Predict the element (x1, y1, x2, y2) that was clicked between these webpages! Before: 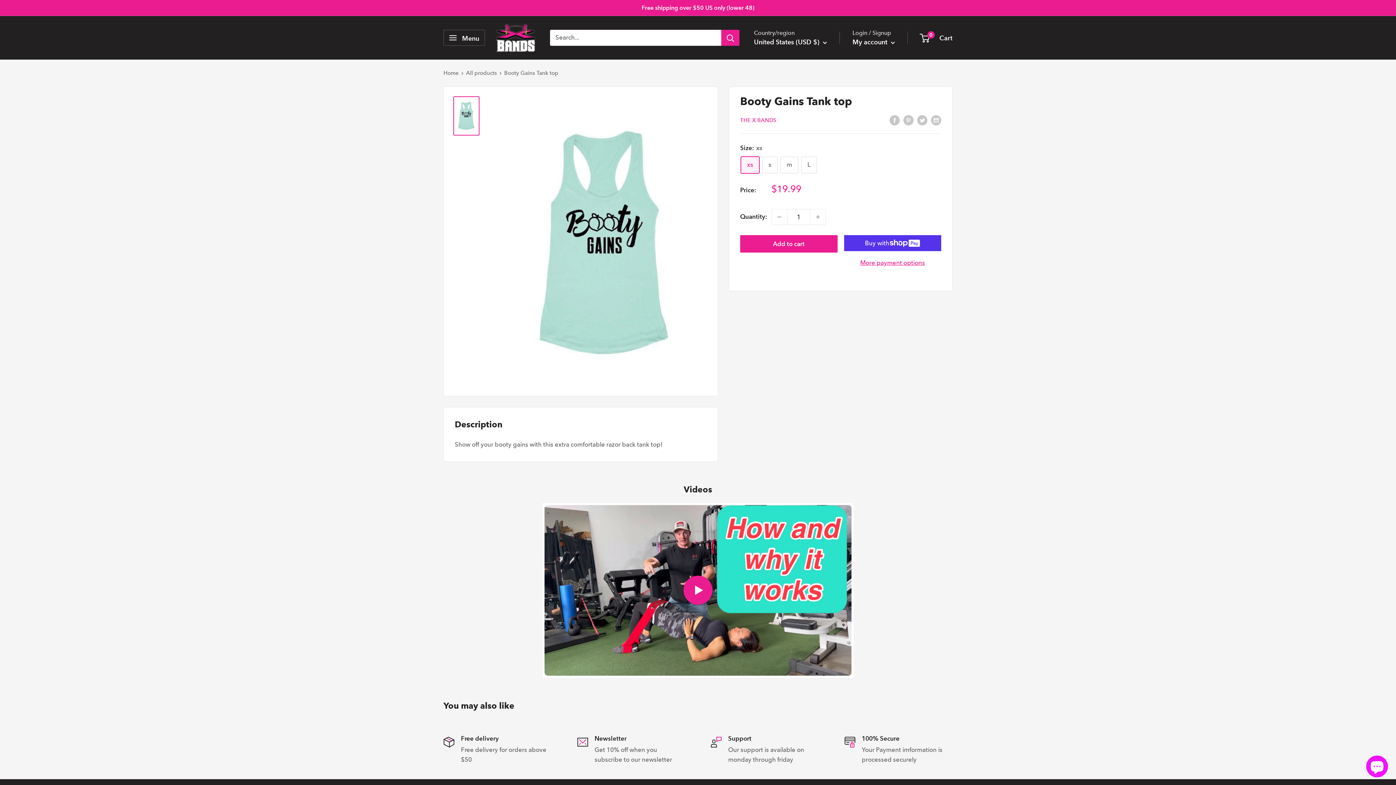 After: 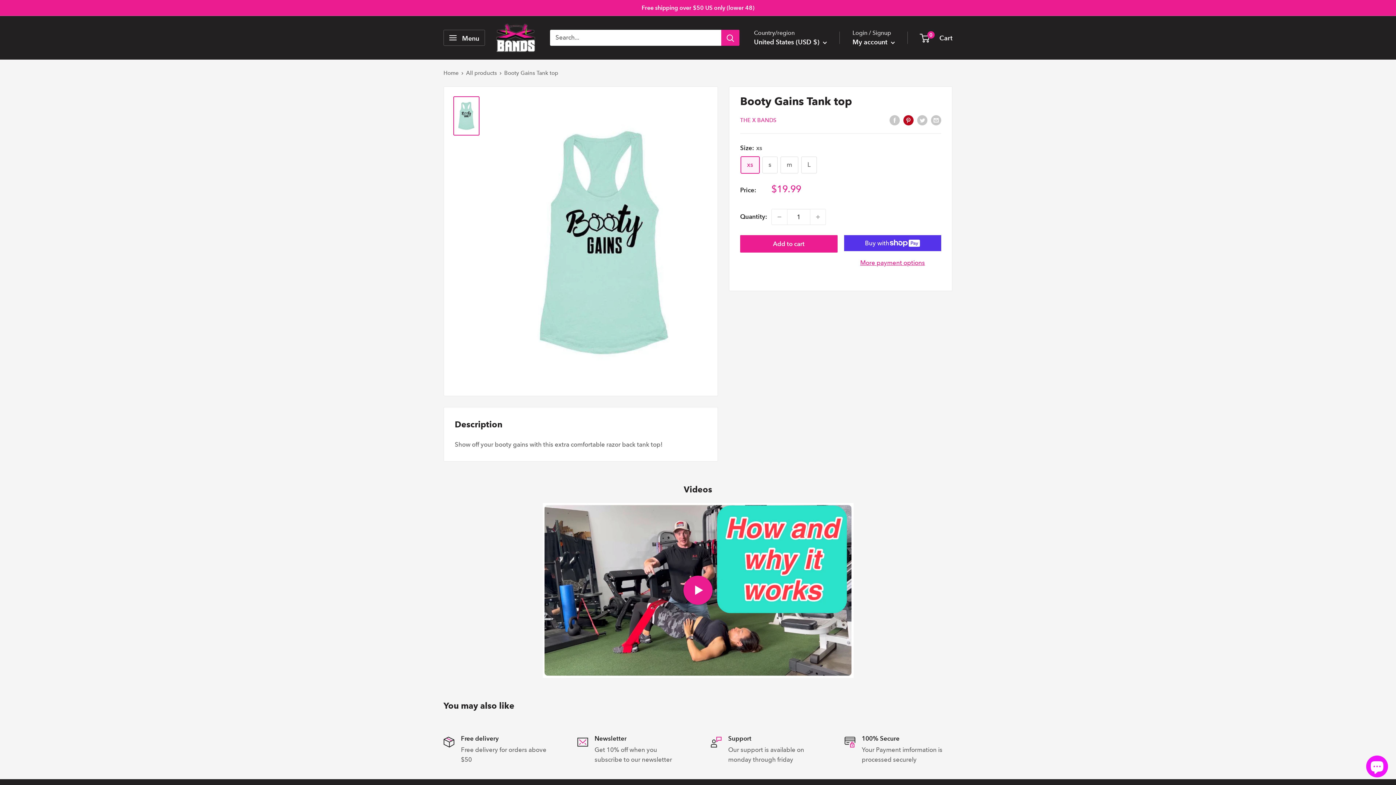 Action: label: Pin on Pinterest bbox: (903, 114, 913, 125)